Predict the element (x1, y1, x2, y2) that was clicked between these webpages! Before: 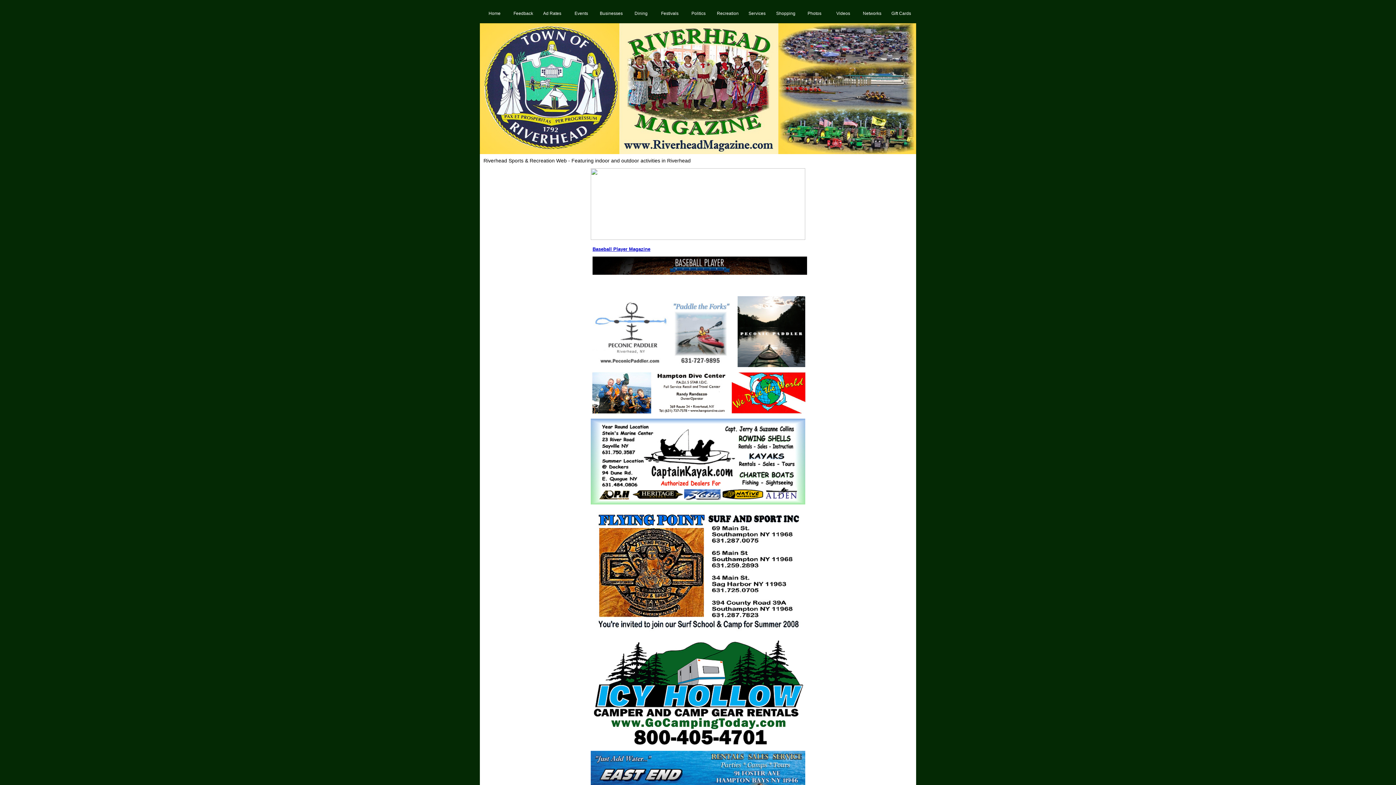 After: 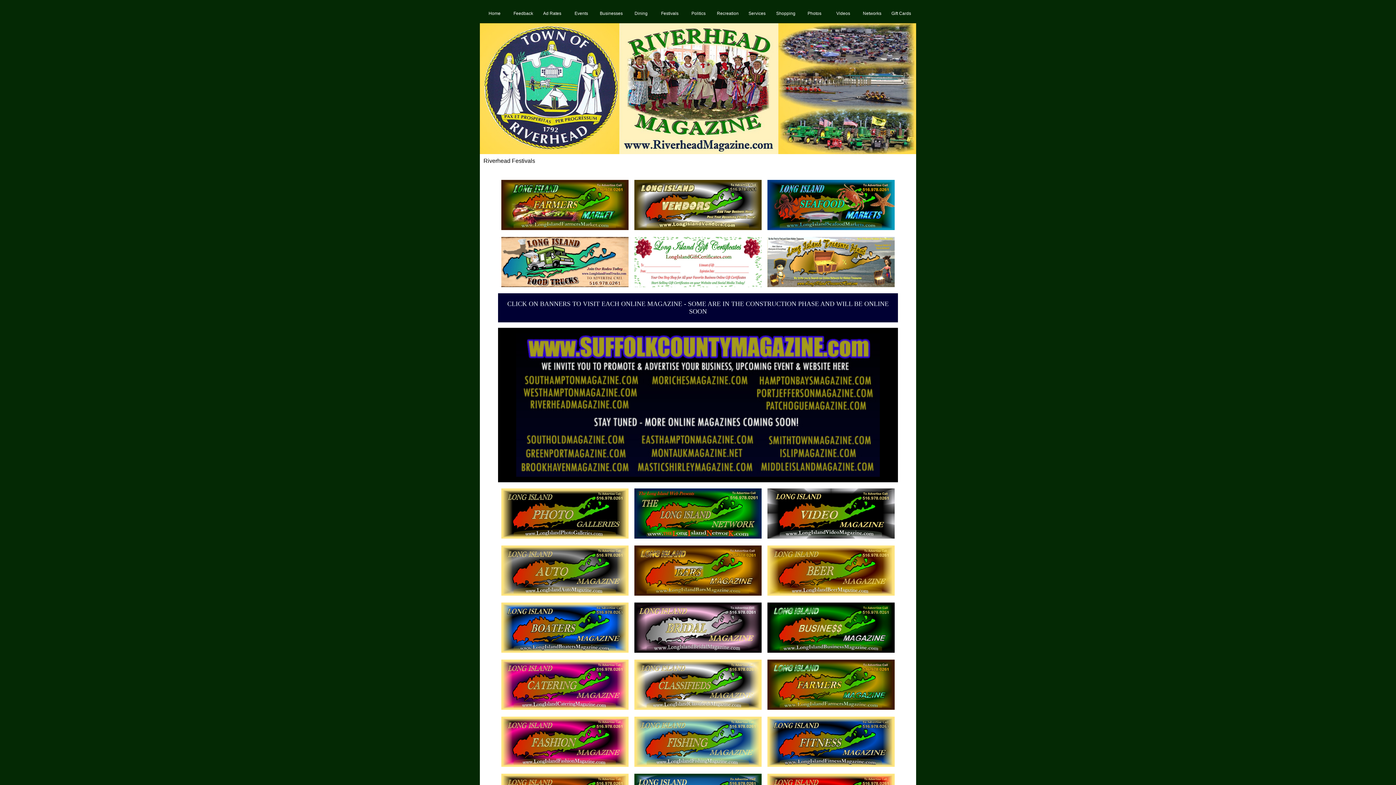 Action: label: Festivals bbox: (661, 10, 678, 16)